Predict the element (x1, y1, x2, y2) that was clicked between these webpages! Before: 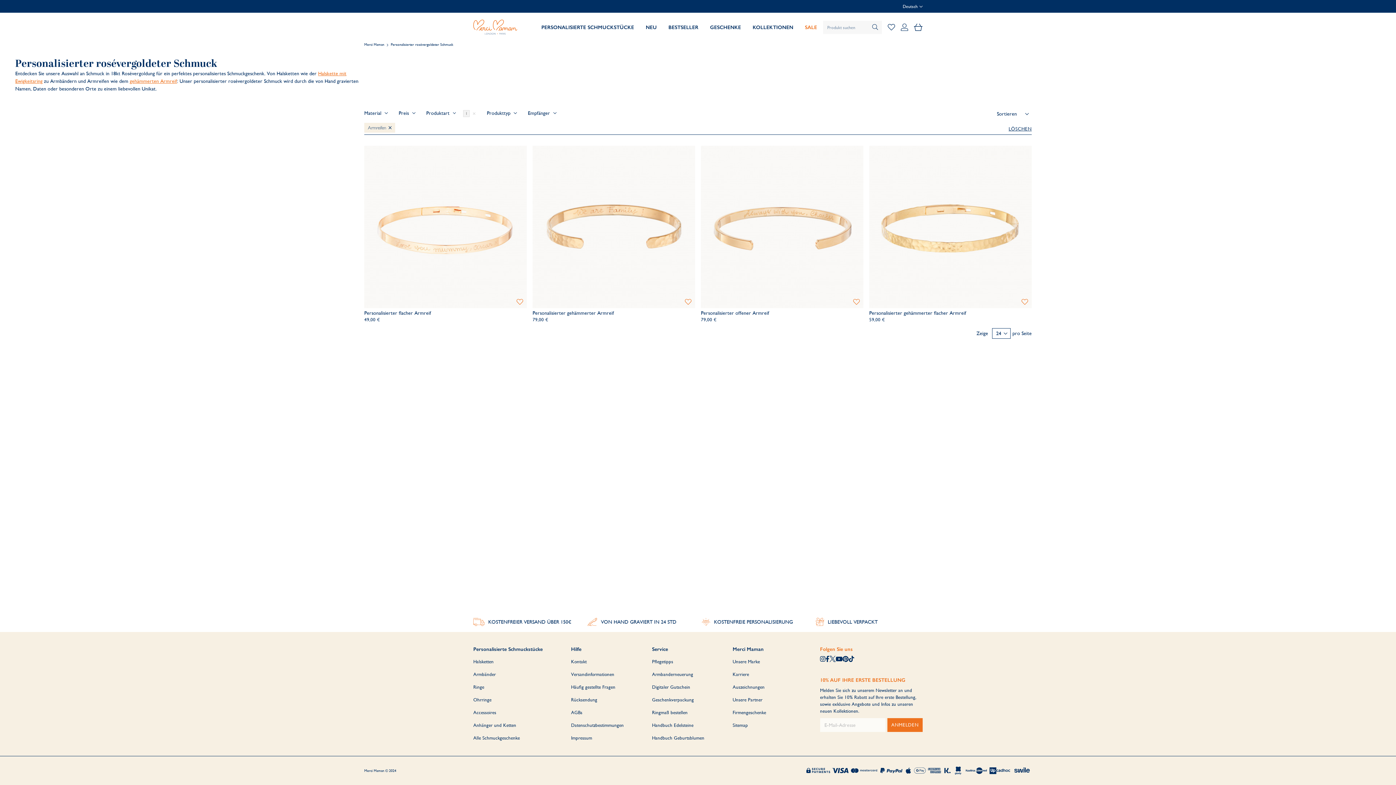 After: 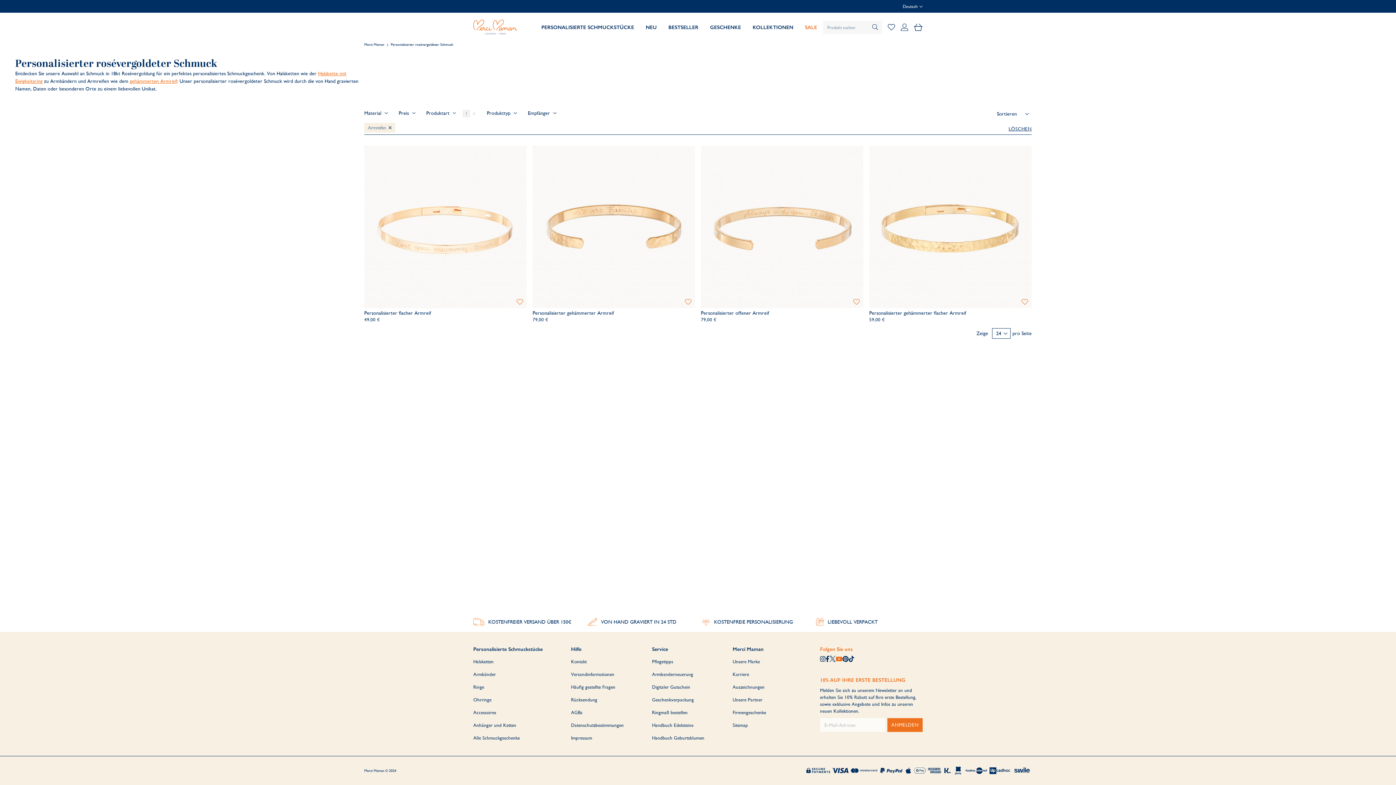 Action: bbox: (835, 656, 842, 663) label: Besuchen Sie unsere YouTube Seite